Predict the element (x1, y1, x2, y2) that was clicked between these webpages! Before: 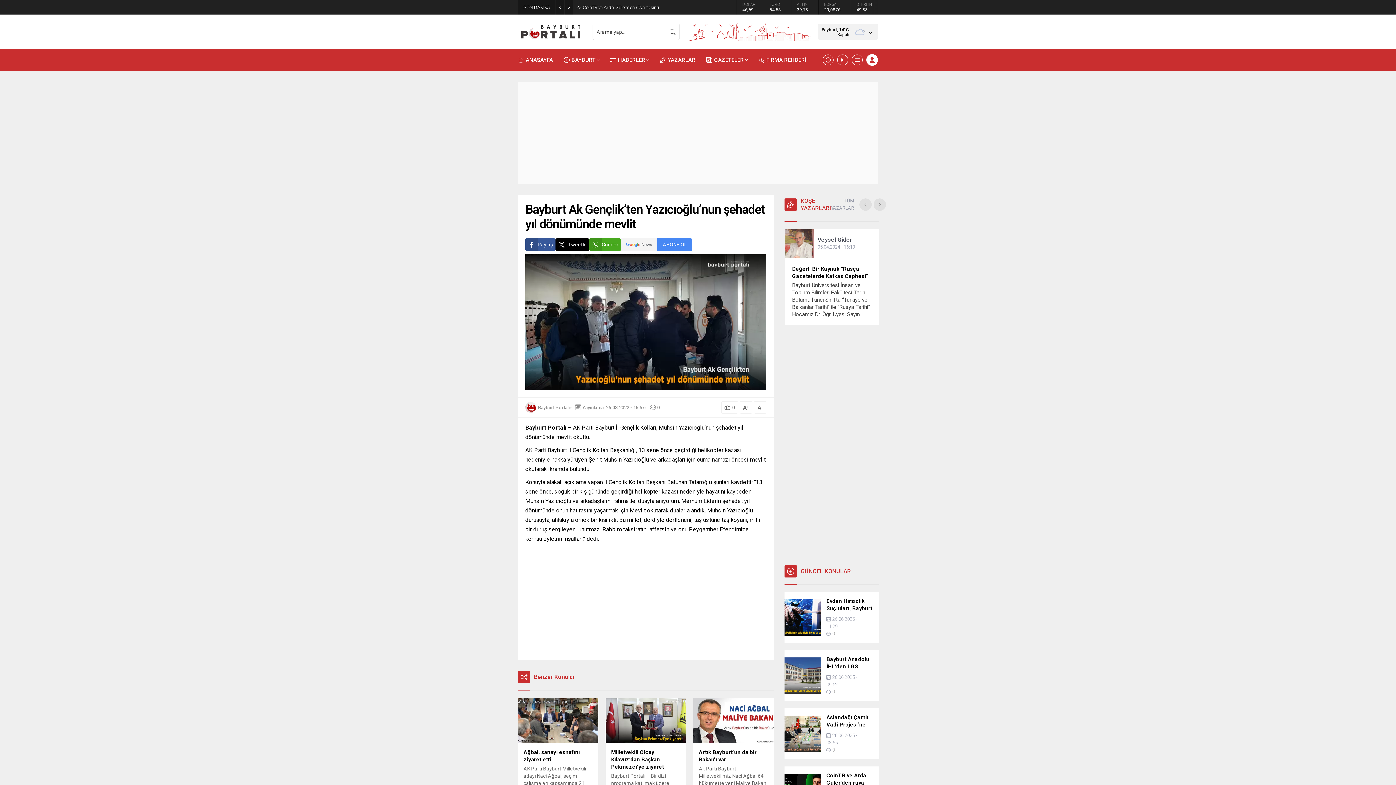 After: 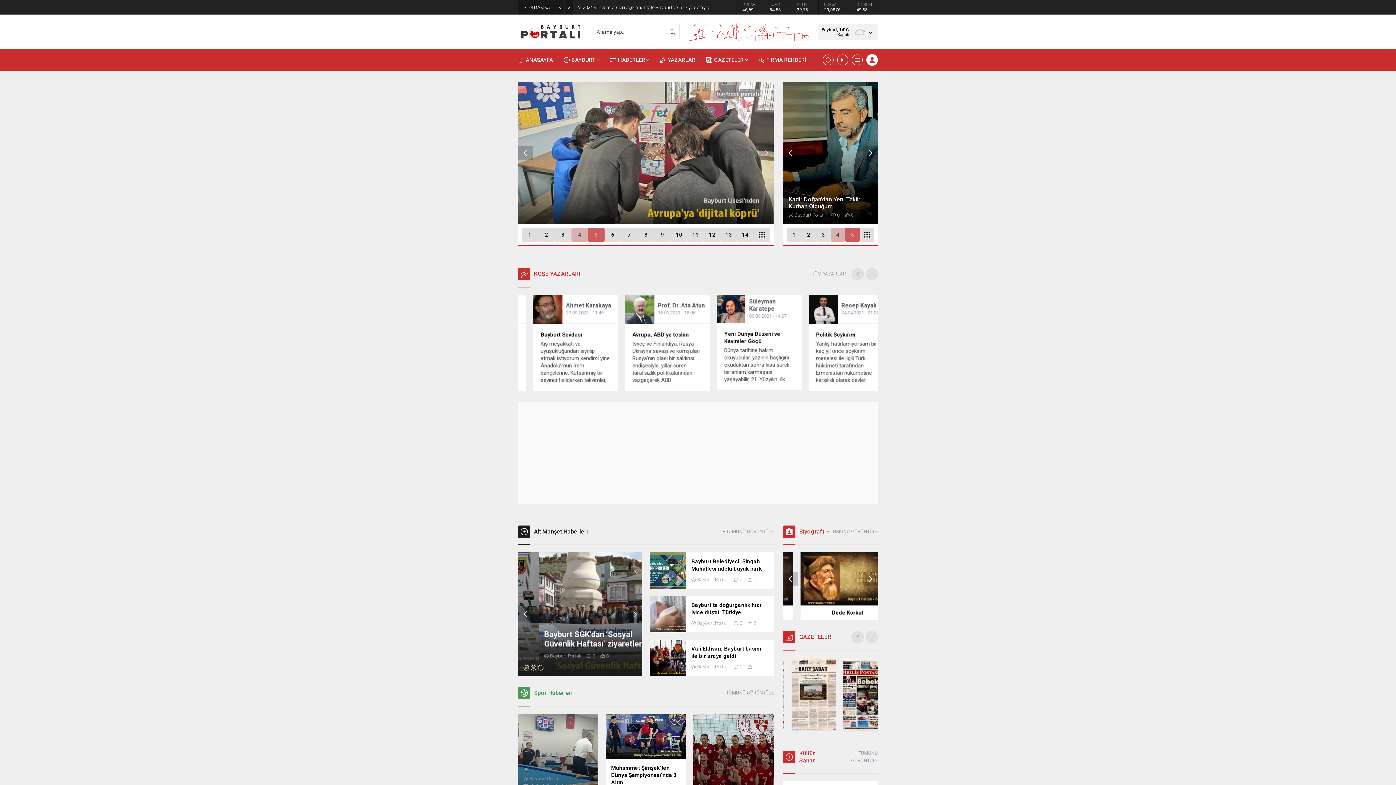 Action: bbox: (518, 49, 553, 70) label: ANASAYFA